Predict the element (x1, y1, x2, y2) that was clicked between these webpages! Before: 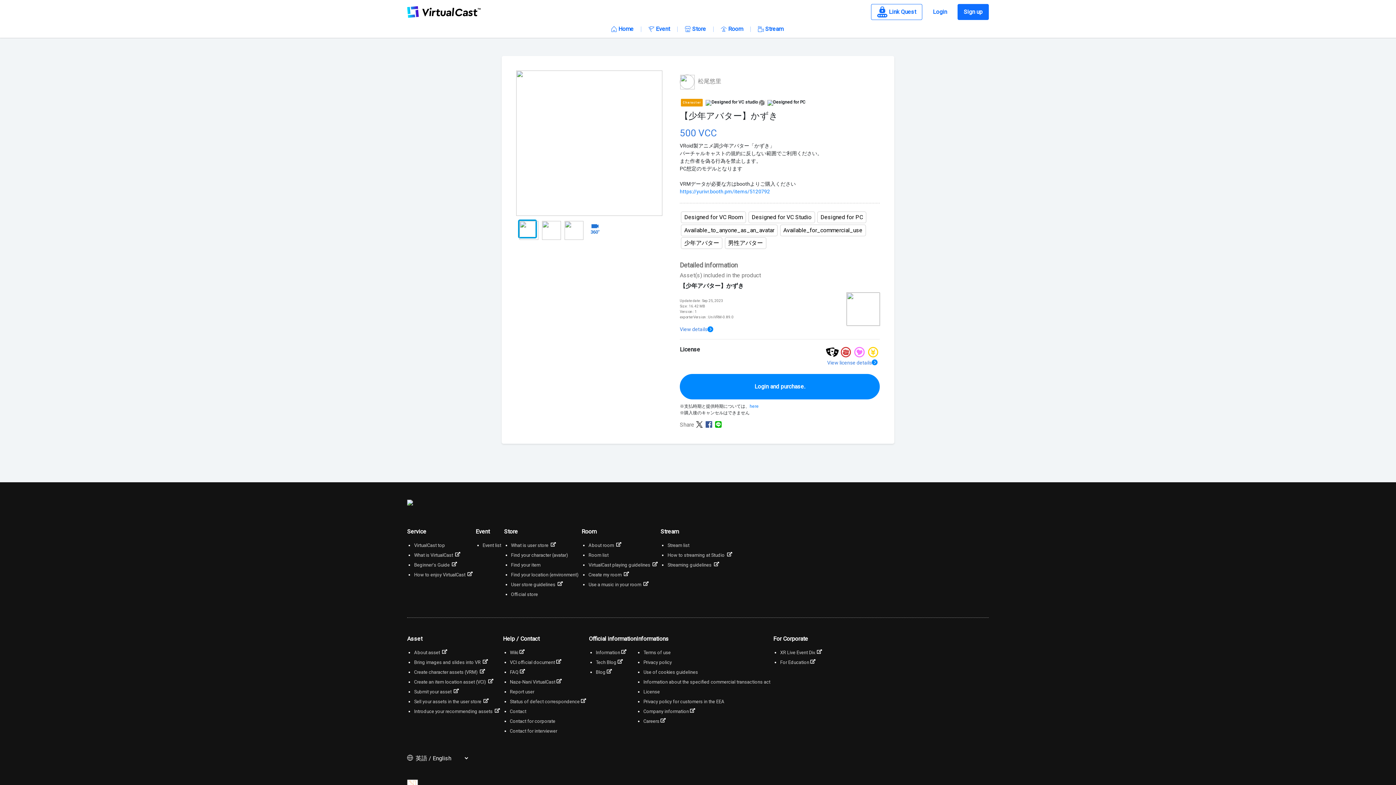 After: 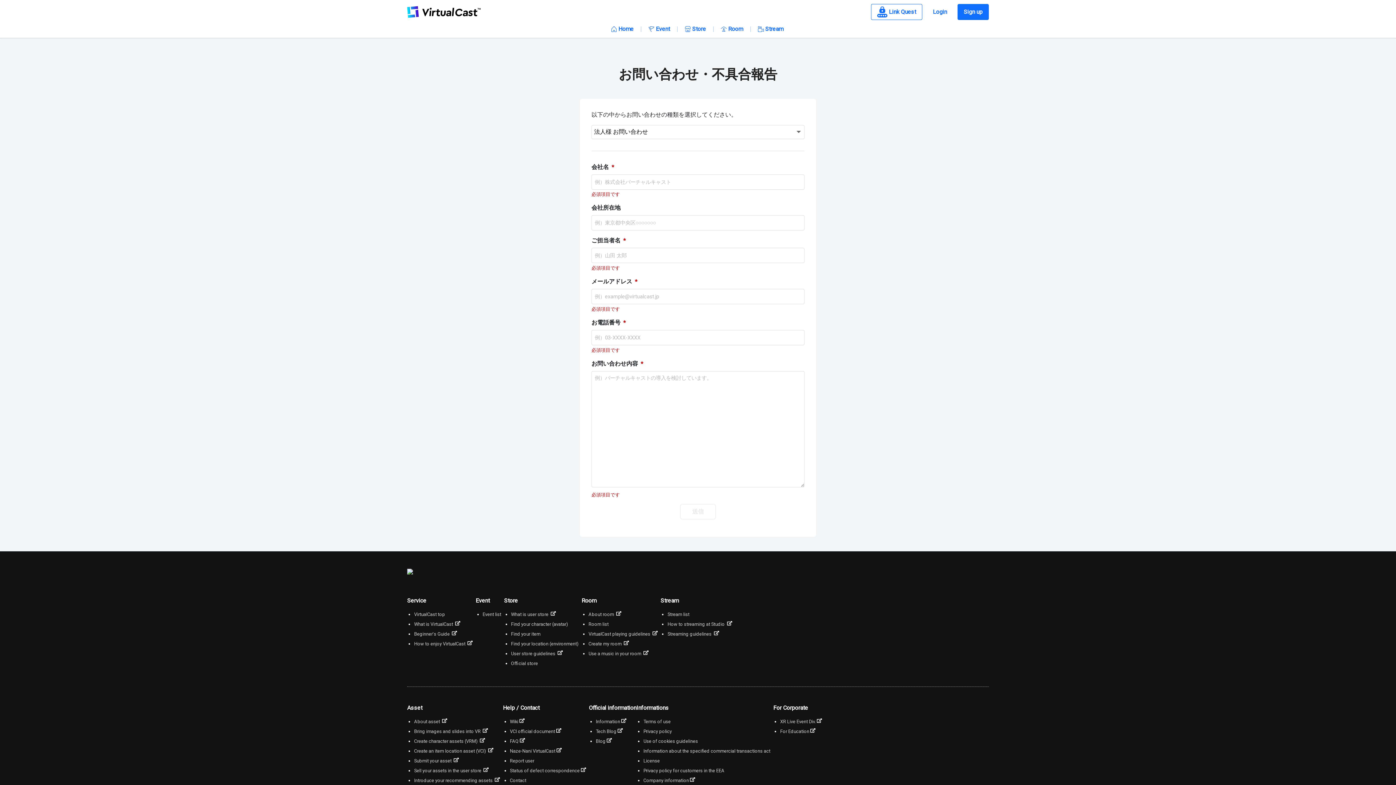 Action: bbox: (510, 718, 555, 724) label: Contact for corporate